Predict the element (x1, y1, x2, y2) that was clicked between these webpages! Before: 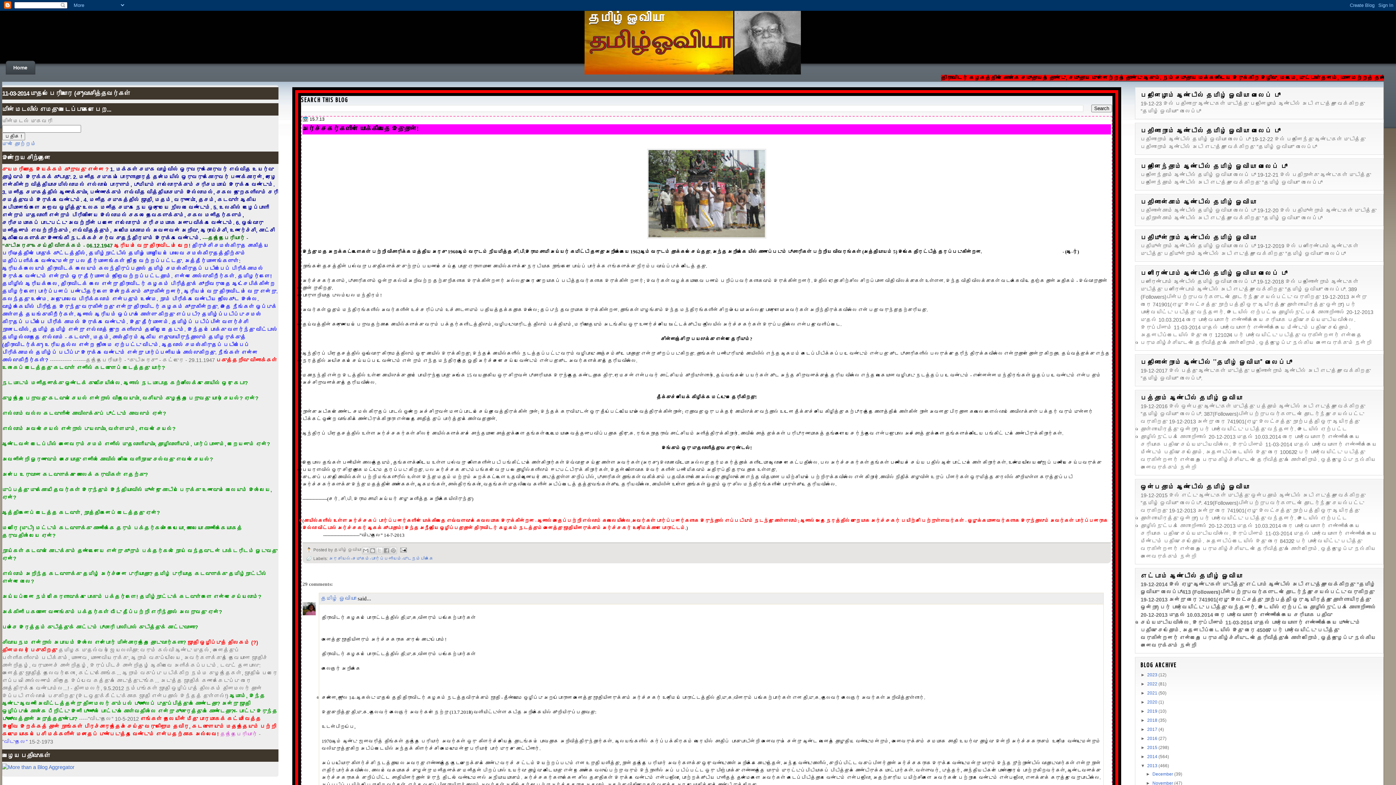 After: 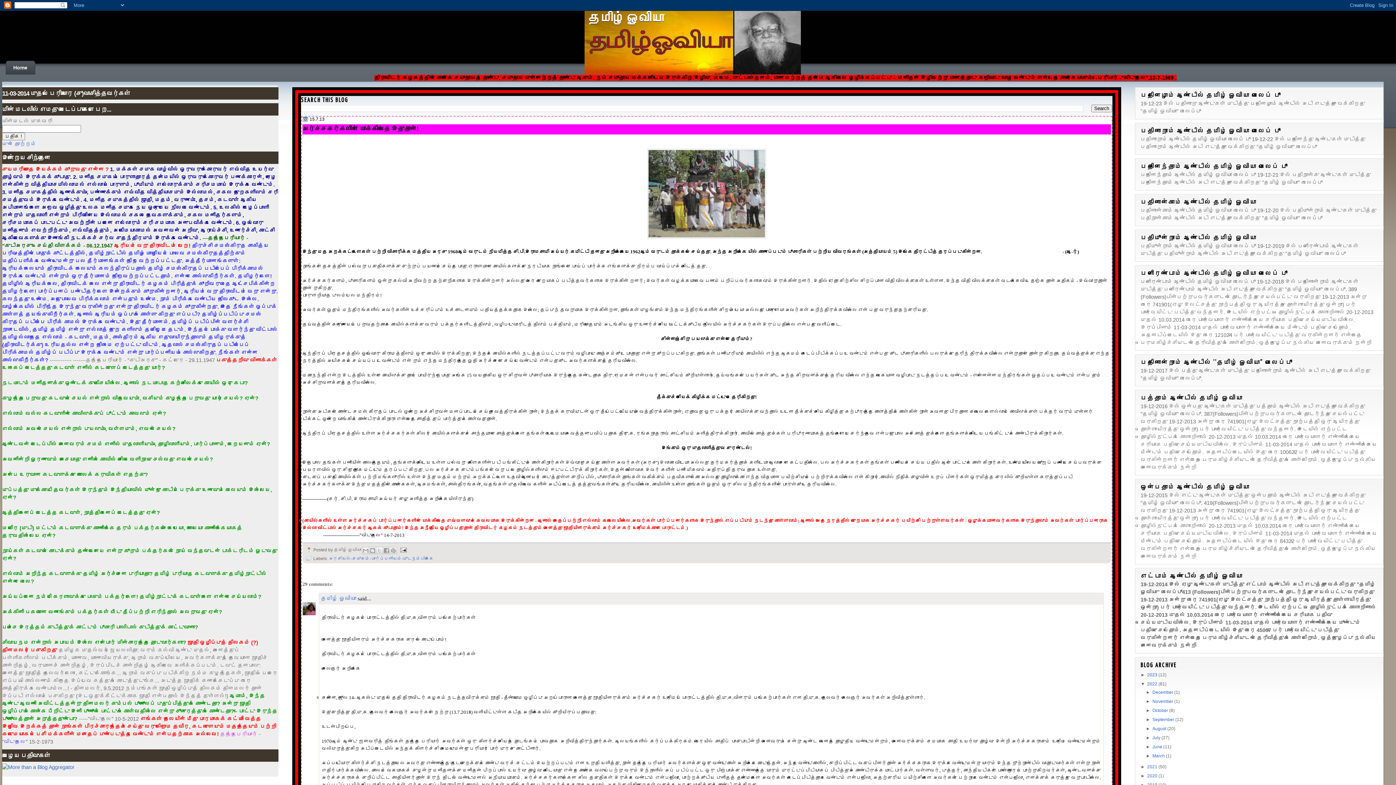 Action: bbox: (1140, 681, 1147, 686) label: ►  